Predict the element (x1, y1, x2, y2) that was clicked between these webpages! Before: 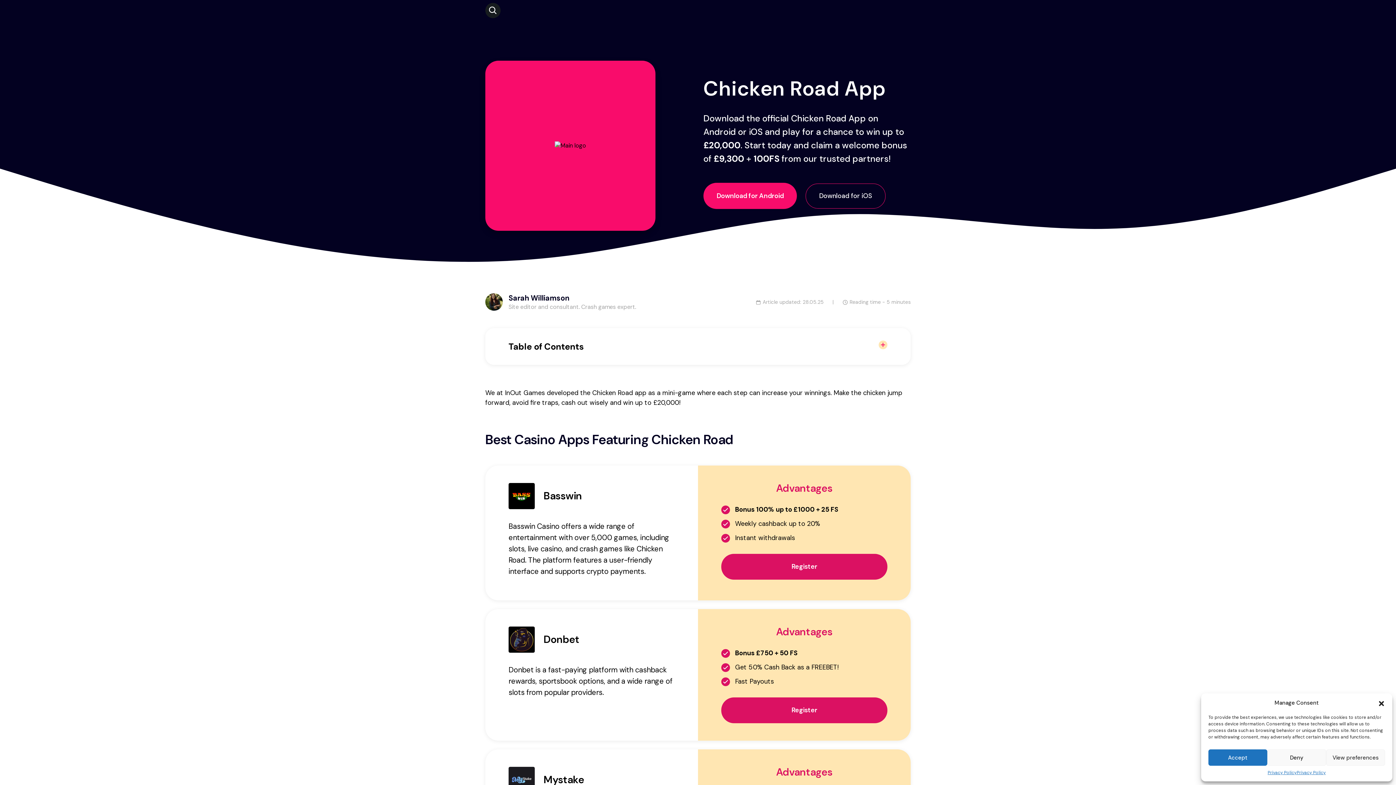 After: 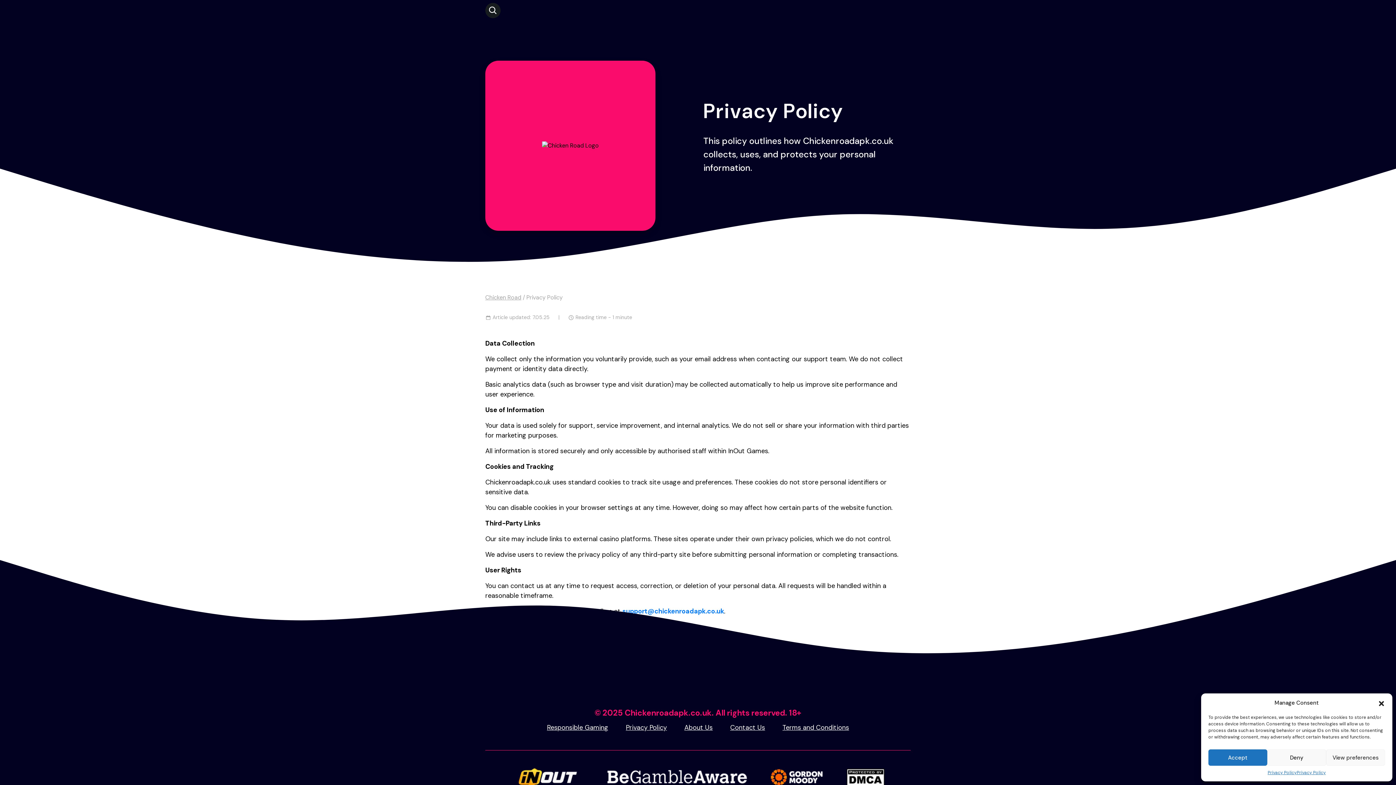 Action: label: Privacy Policy bbox: (1267, 769, 1297, 776)